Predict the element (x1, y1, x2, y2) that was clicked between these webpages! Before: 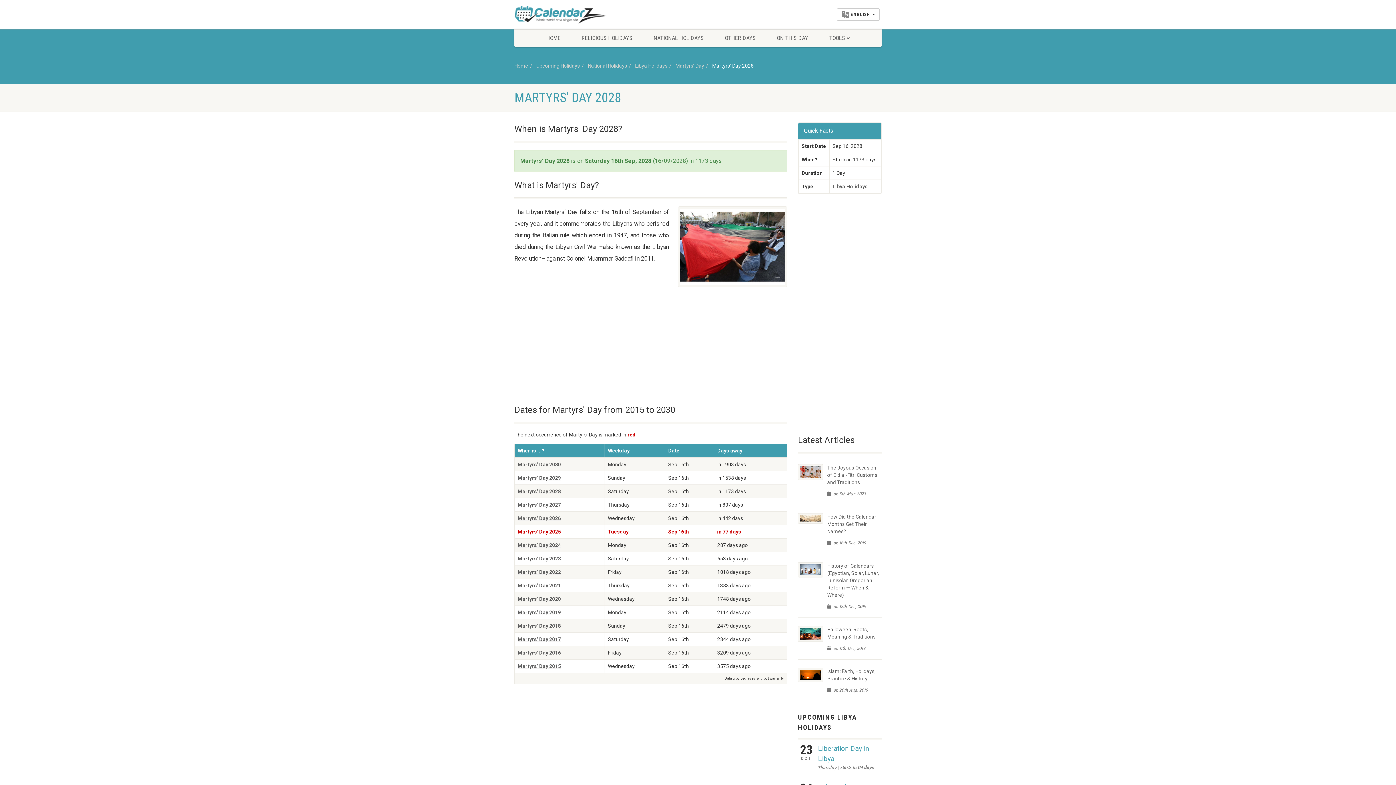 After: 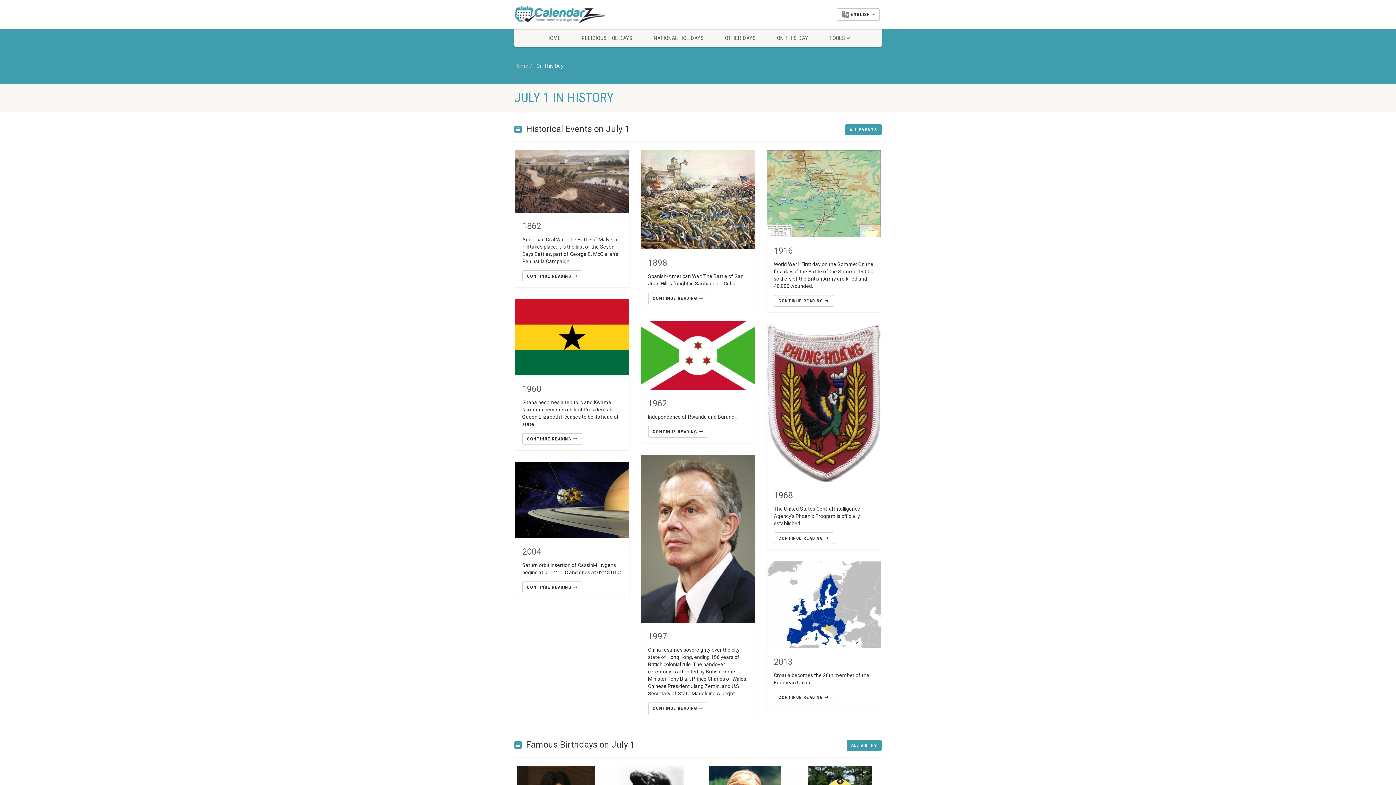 Action: bbox: (766, 29, 818, 47) label: ON THIS DAY